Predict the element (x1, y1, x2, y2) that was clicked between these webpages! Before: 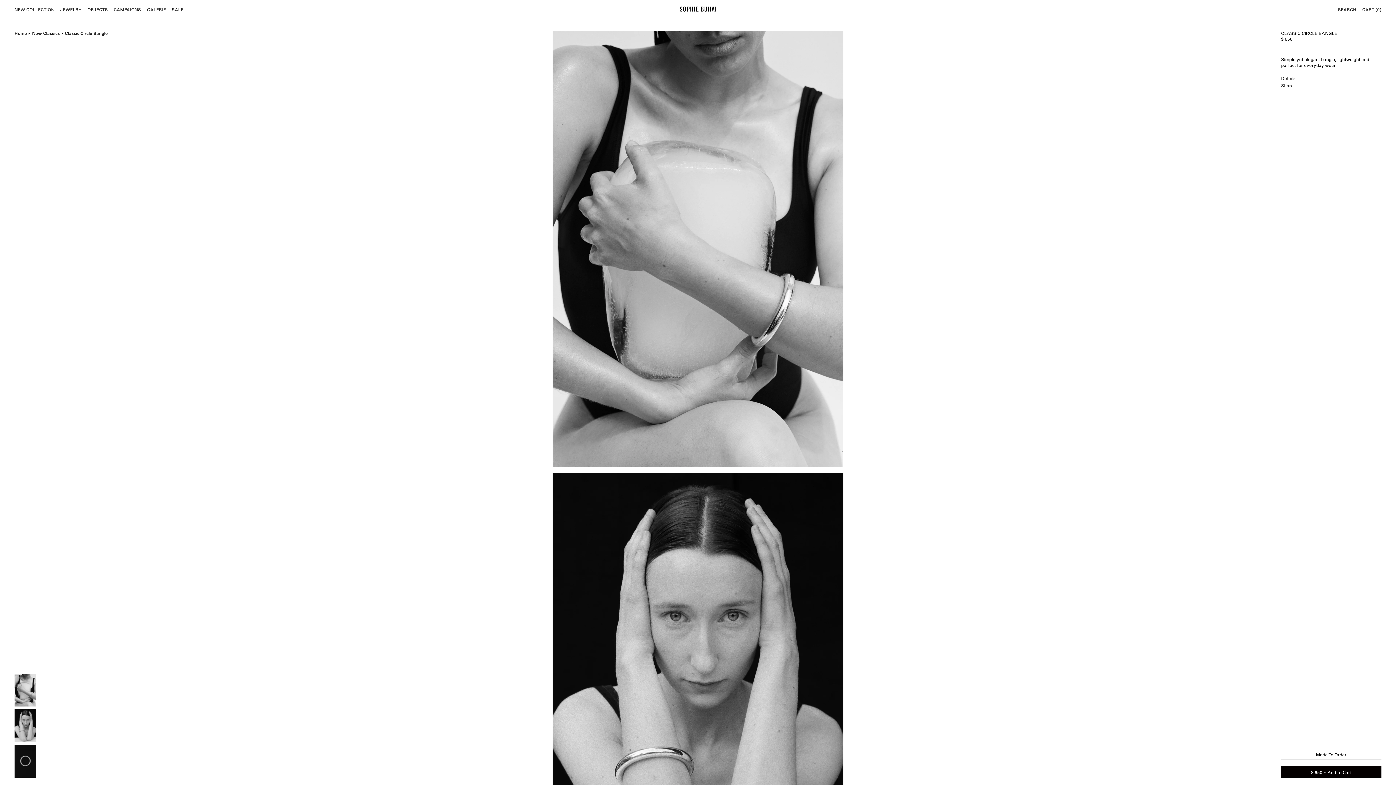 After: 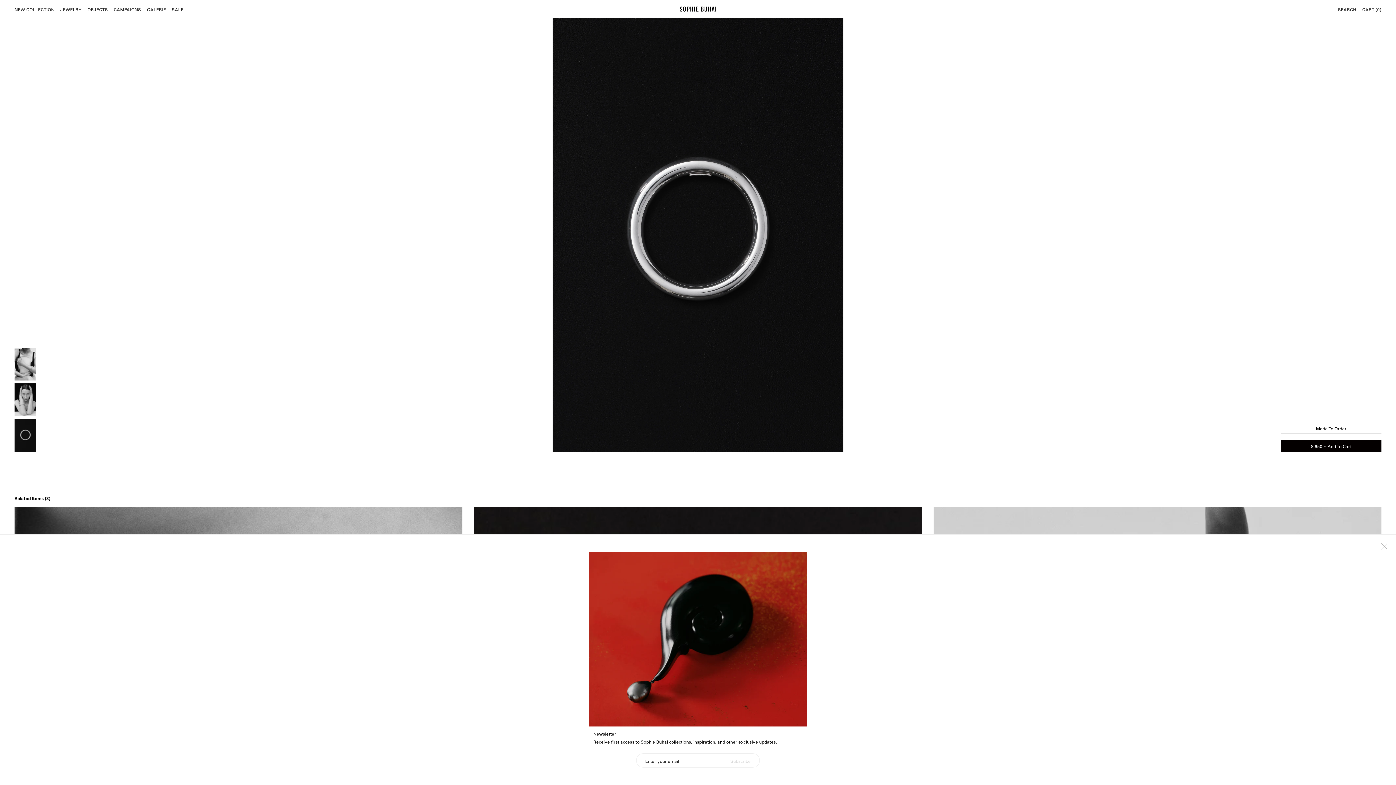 Action: bbox: (14, 745, 36, 778)